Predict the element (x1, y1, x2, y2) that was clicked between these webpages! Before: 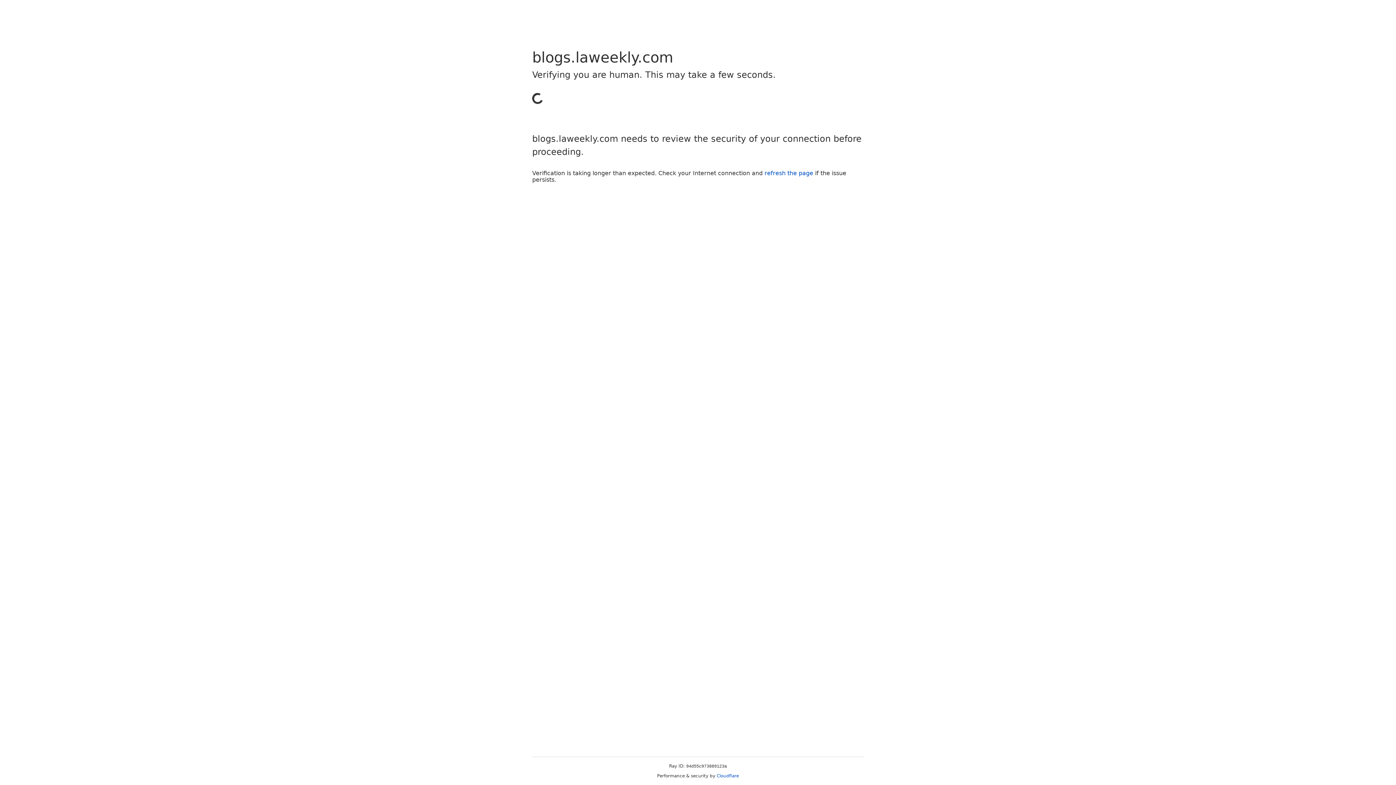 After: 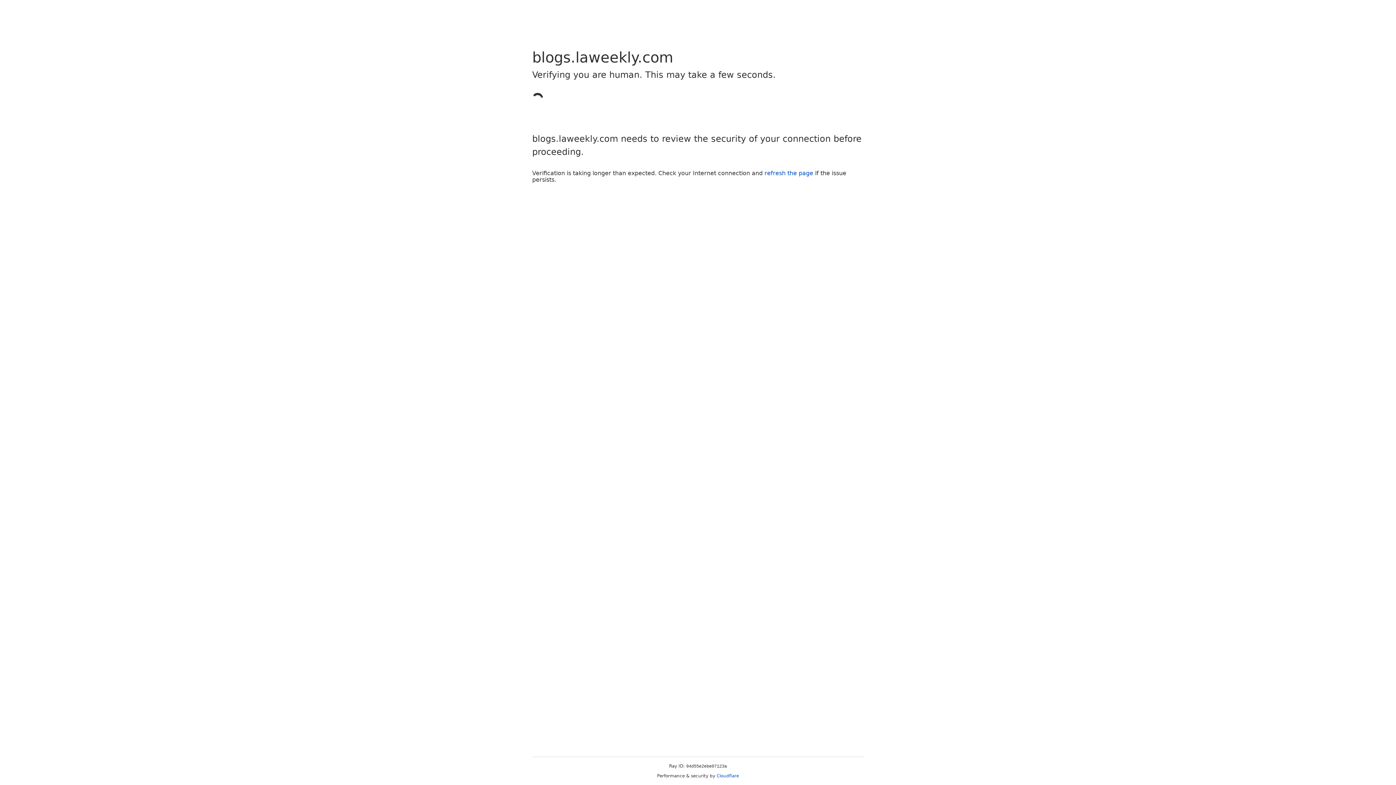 Action: label: refresh the page bbox: (764, 169, 813, 176)